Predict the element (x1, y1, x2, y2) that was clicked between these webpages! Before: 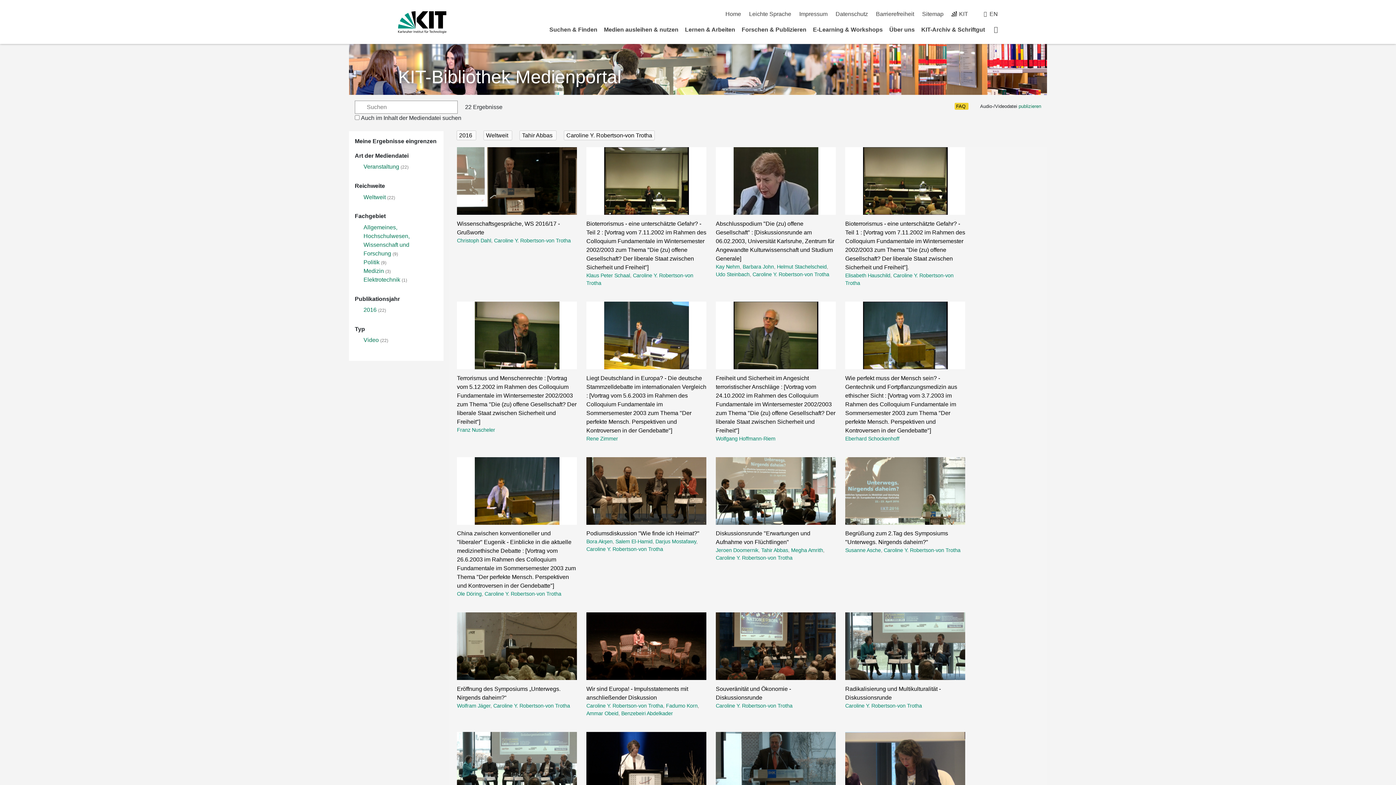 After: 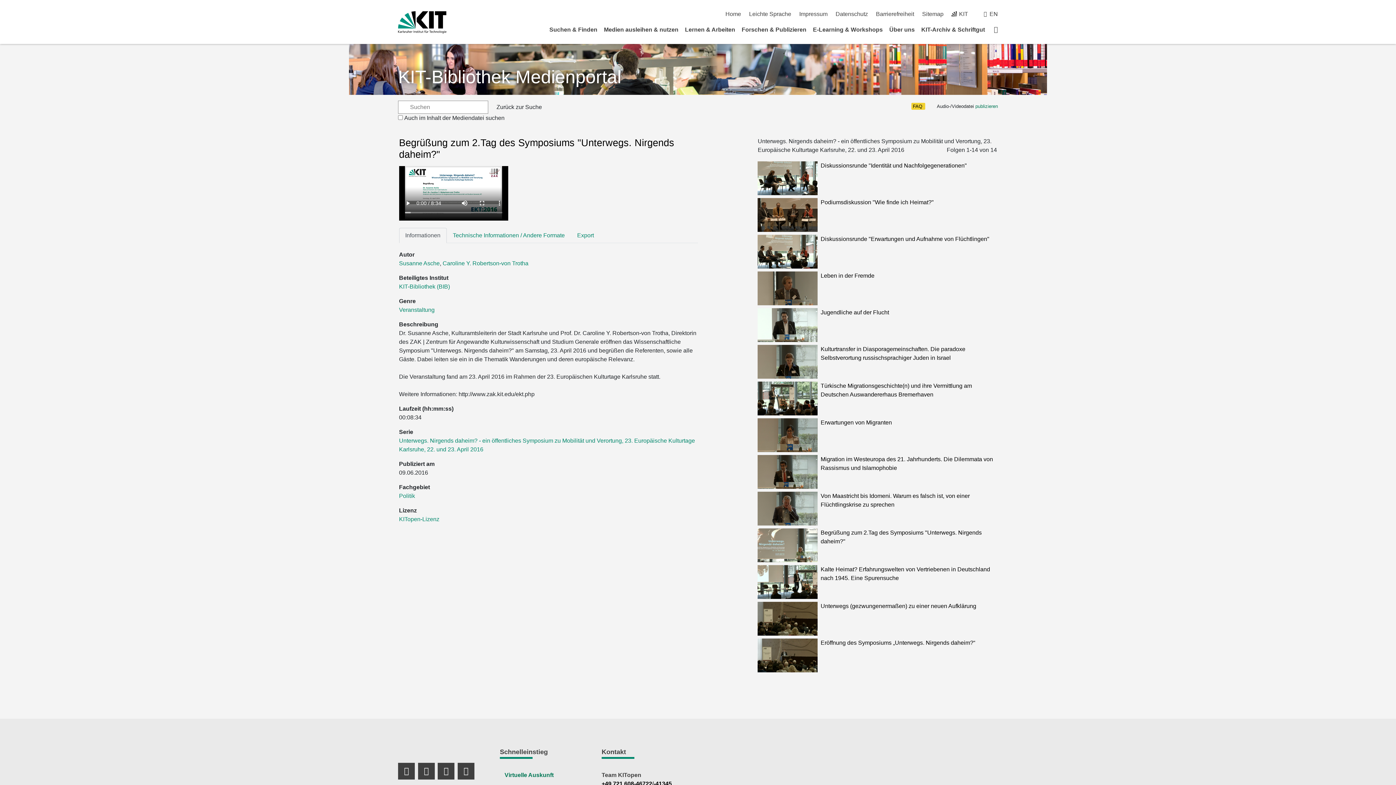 Action: bbox: (845, 457, 965, 524)